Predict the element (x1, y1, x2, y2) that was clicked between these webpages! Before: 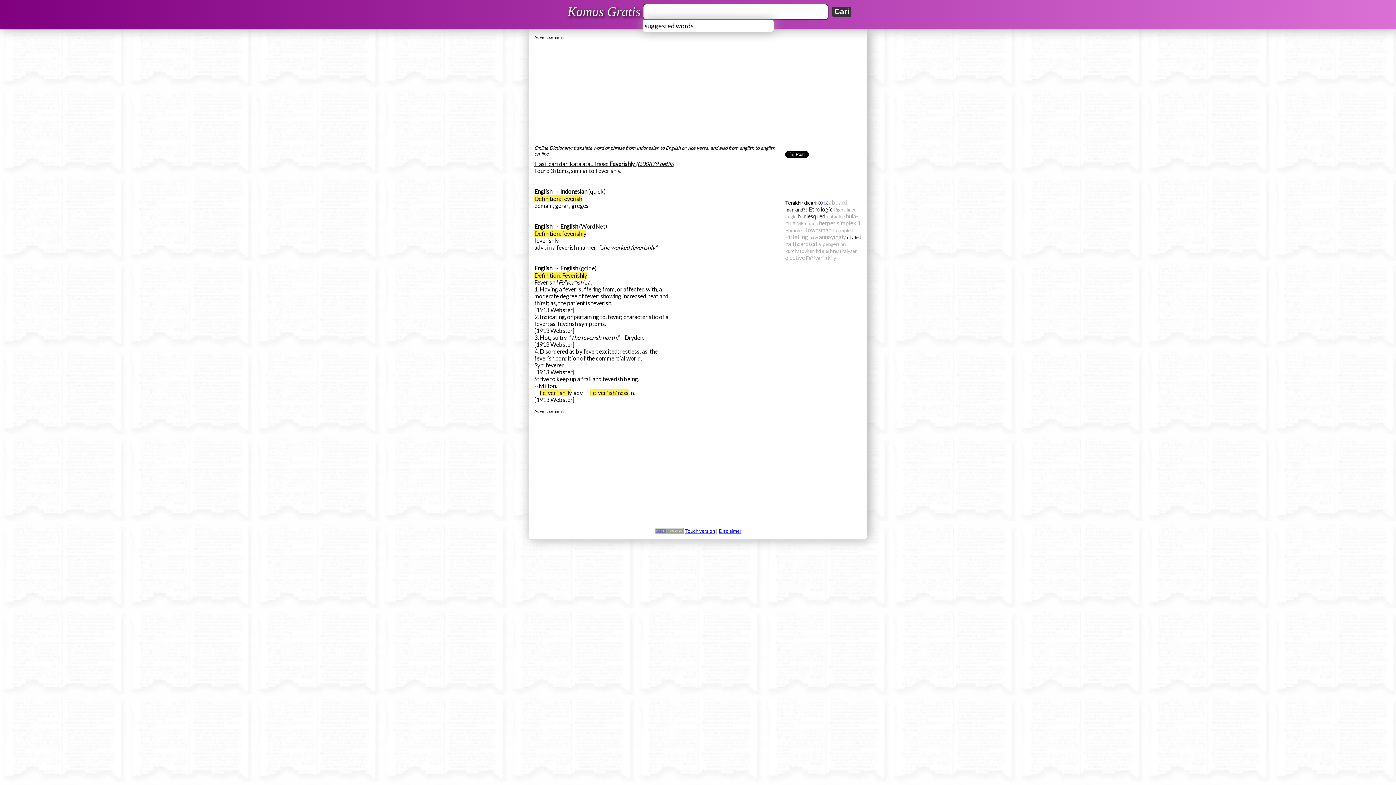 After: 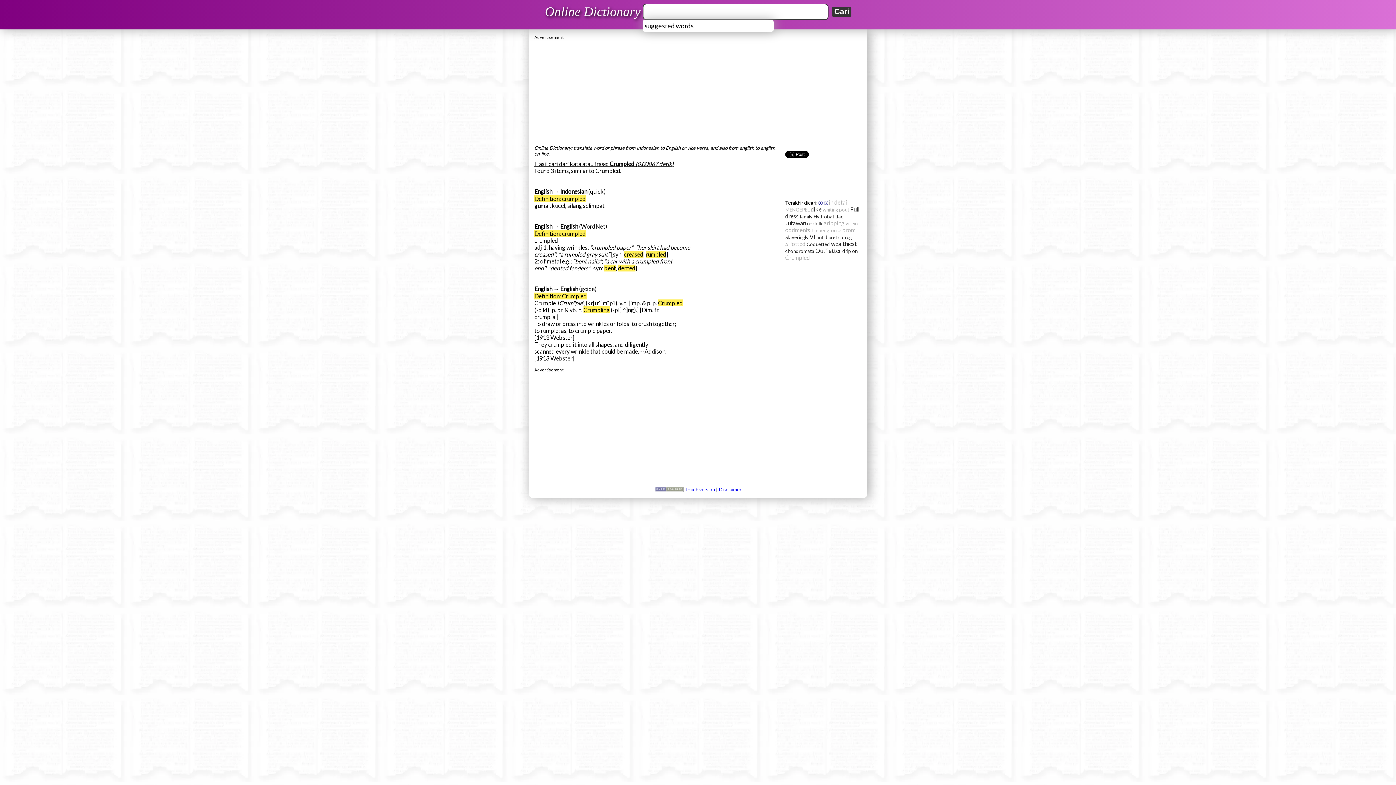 Action: bbox: (832, 227, 853, 233) label: Crumpled